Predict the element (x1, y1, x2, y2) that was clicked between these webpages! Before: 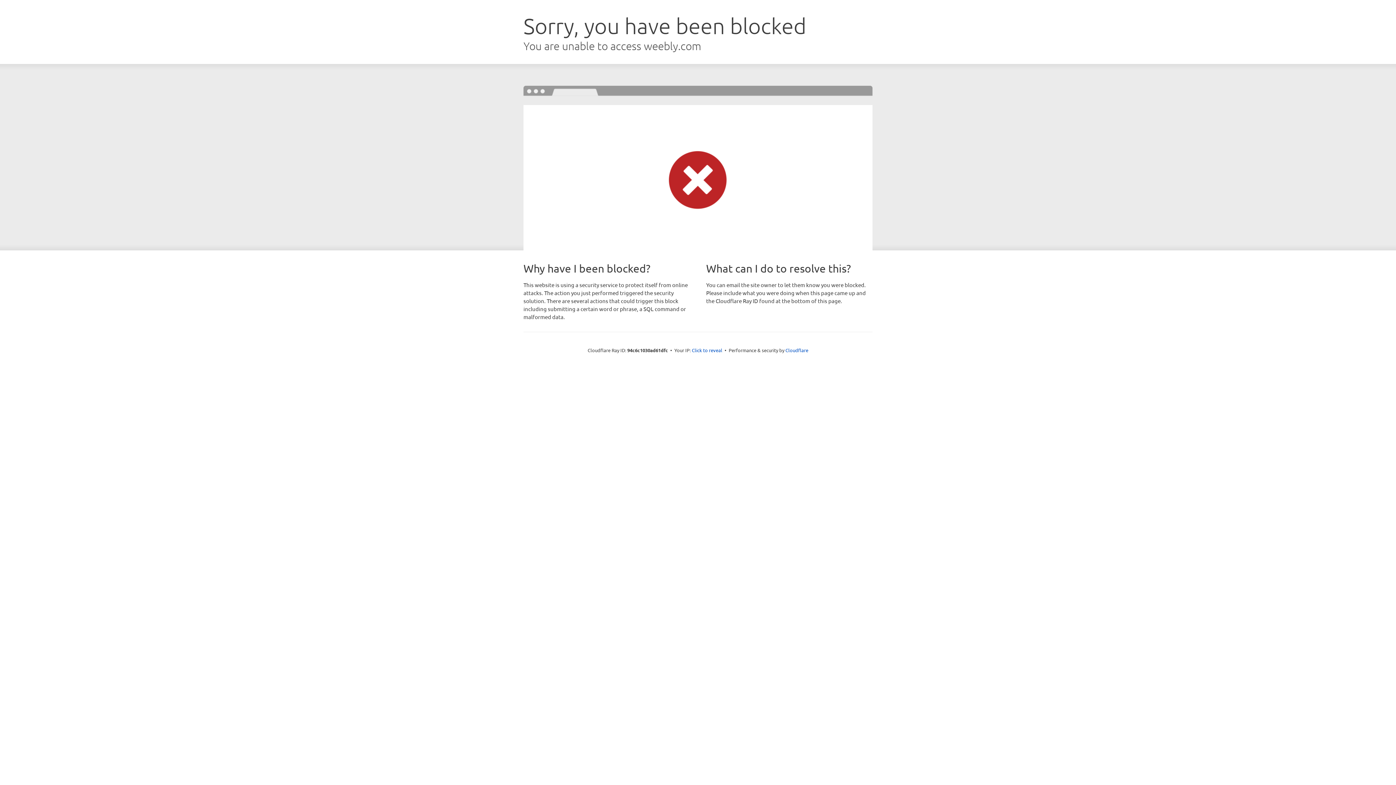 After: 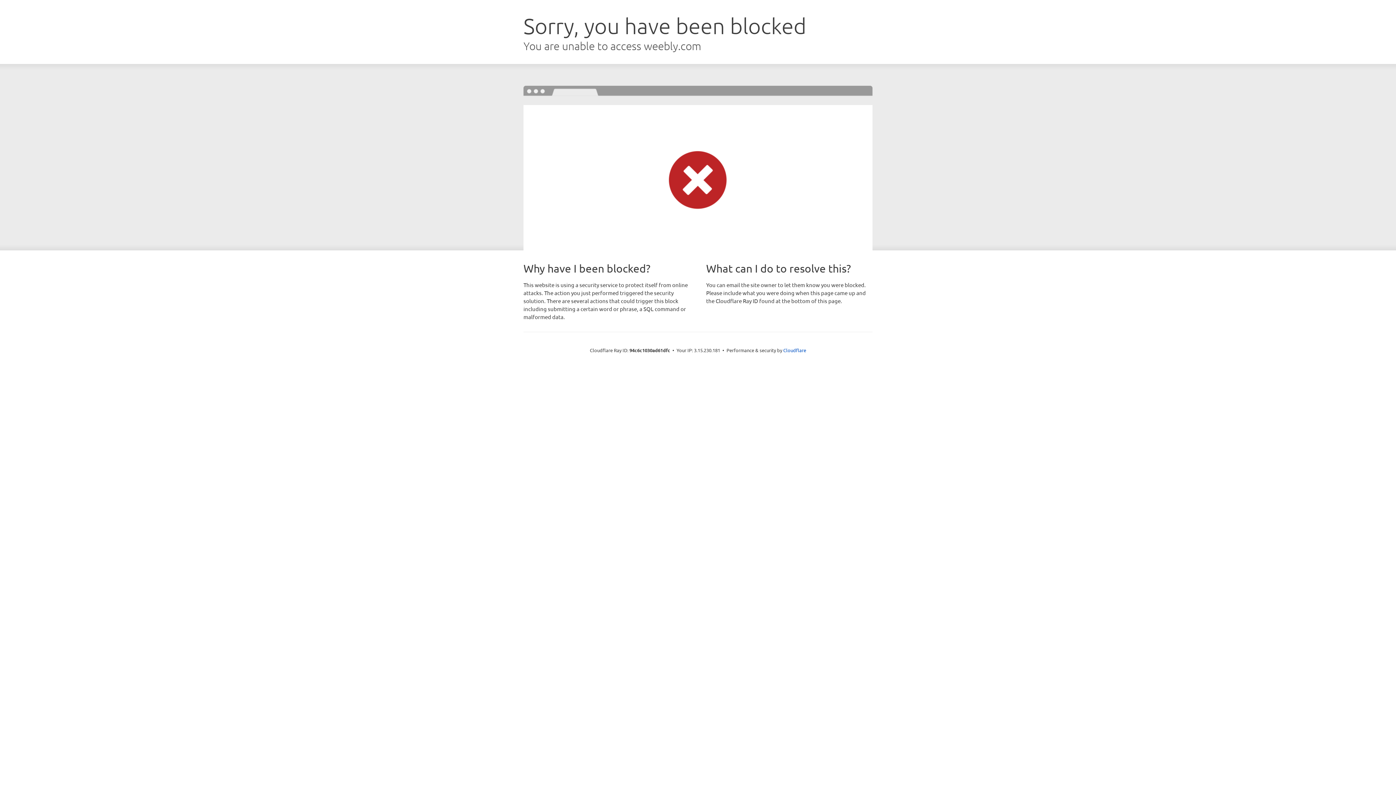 Action: bbox: (692, 346, 722, 353) label: Click to reveal